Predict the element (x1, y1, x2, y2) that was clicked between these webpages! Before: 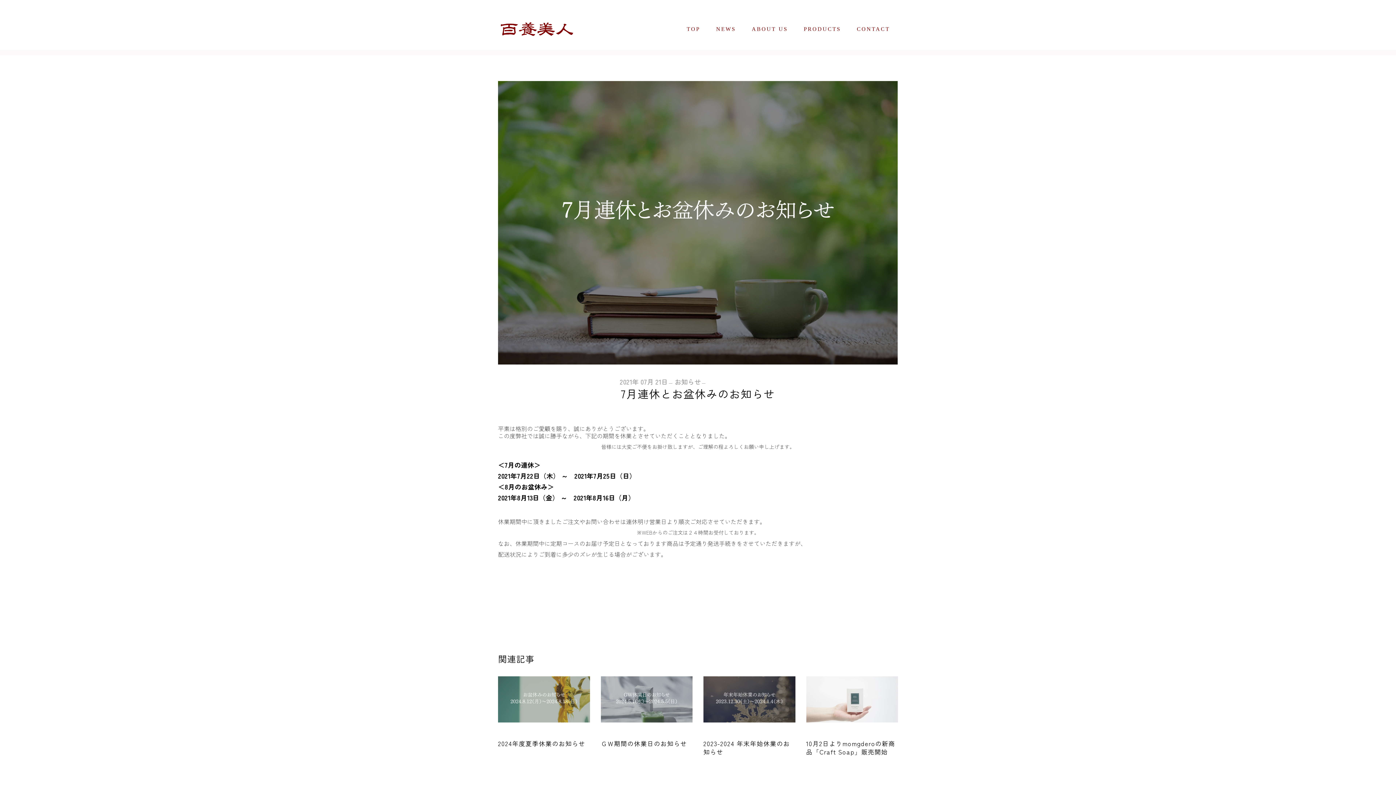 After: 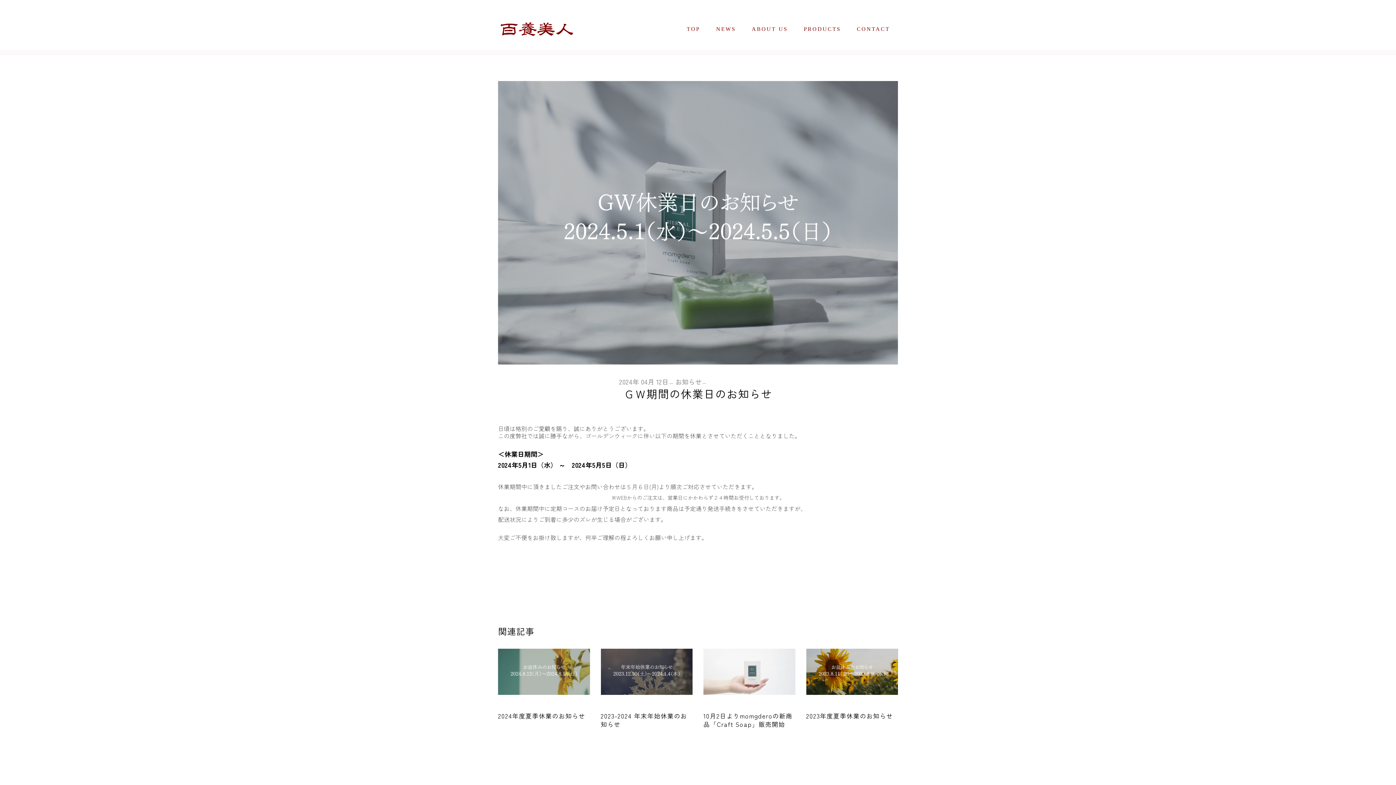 Action: label: ＧＷ期間の休業日のお知らせ bbox: (600, 739, 687, 748)